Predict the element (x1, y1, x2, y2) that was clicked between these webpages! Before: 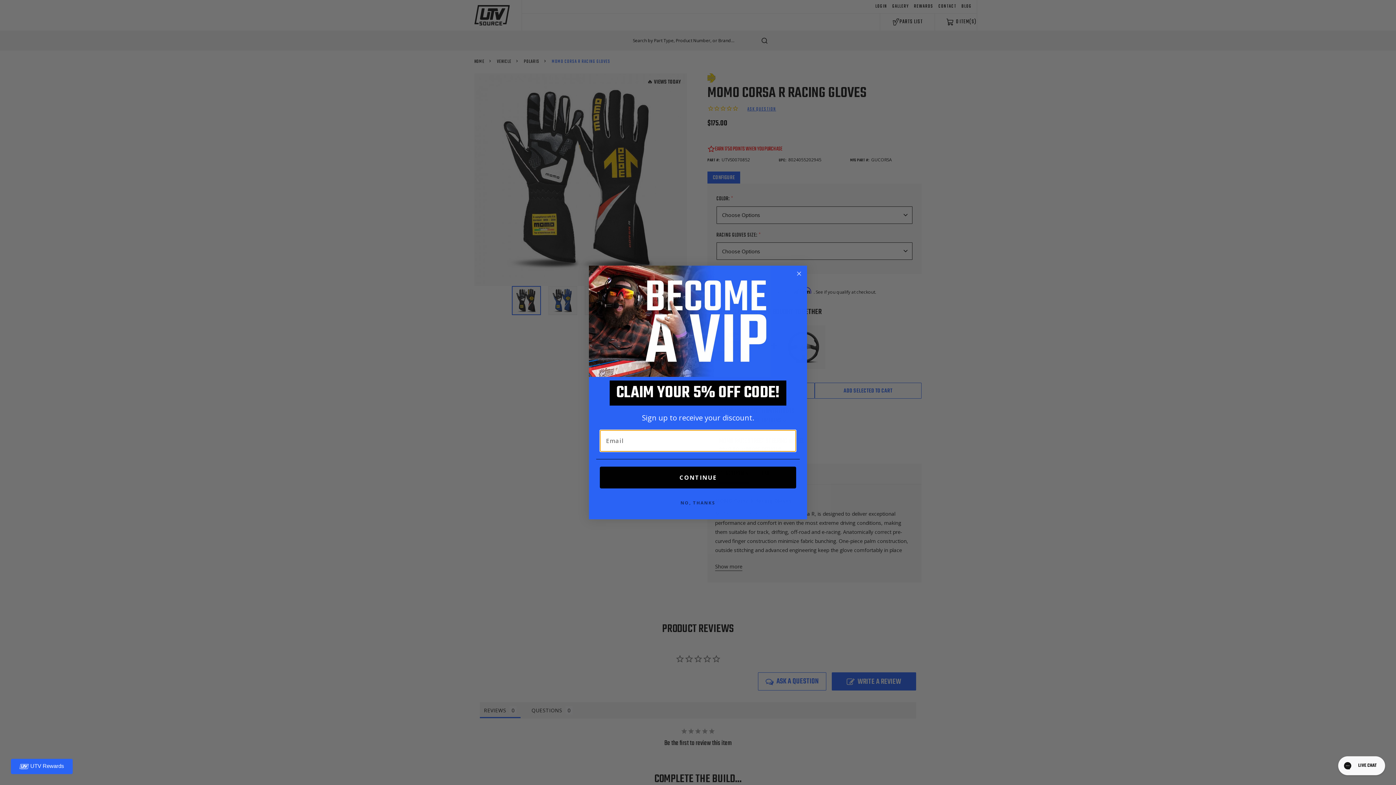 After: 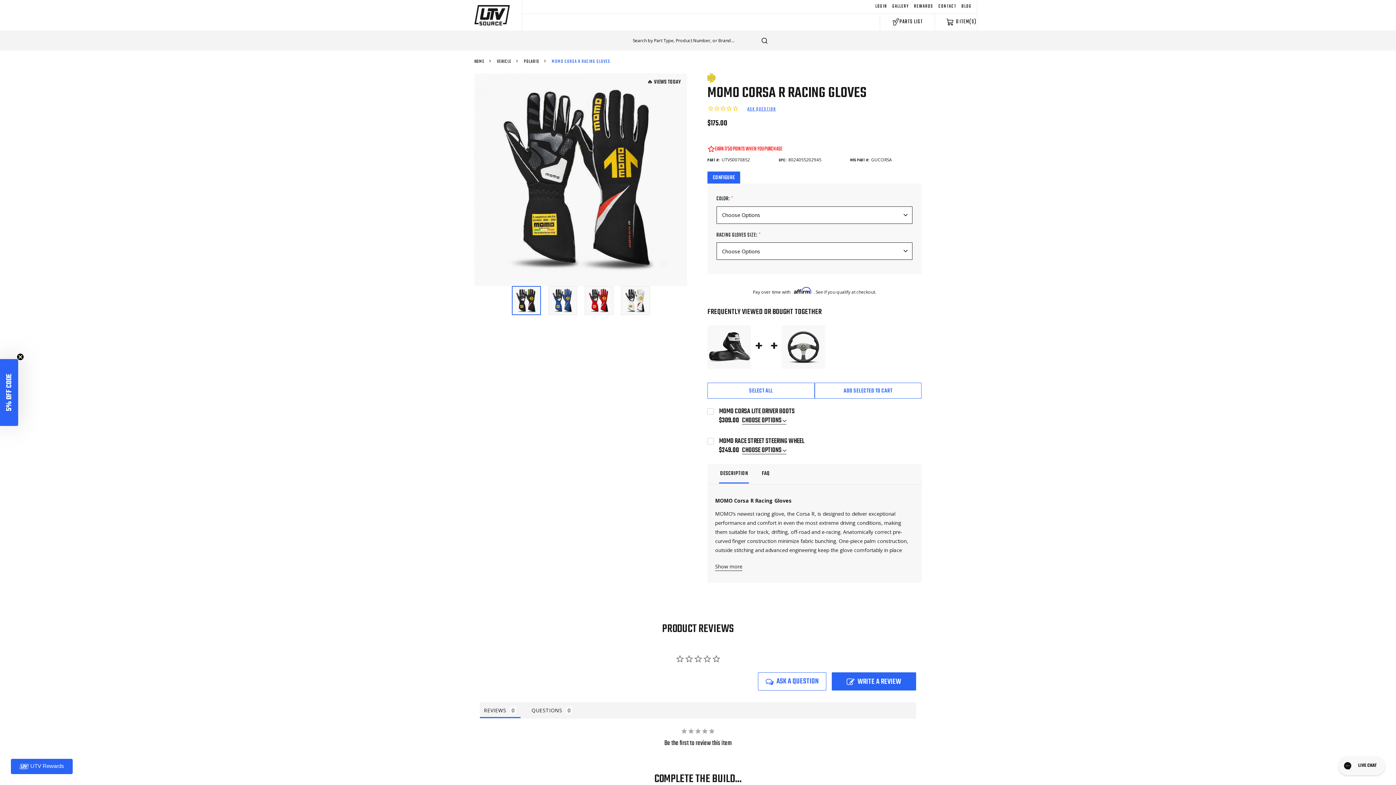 Action: label: Close dialog bbox: (794, 269, 803, 278)